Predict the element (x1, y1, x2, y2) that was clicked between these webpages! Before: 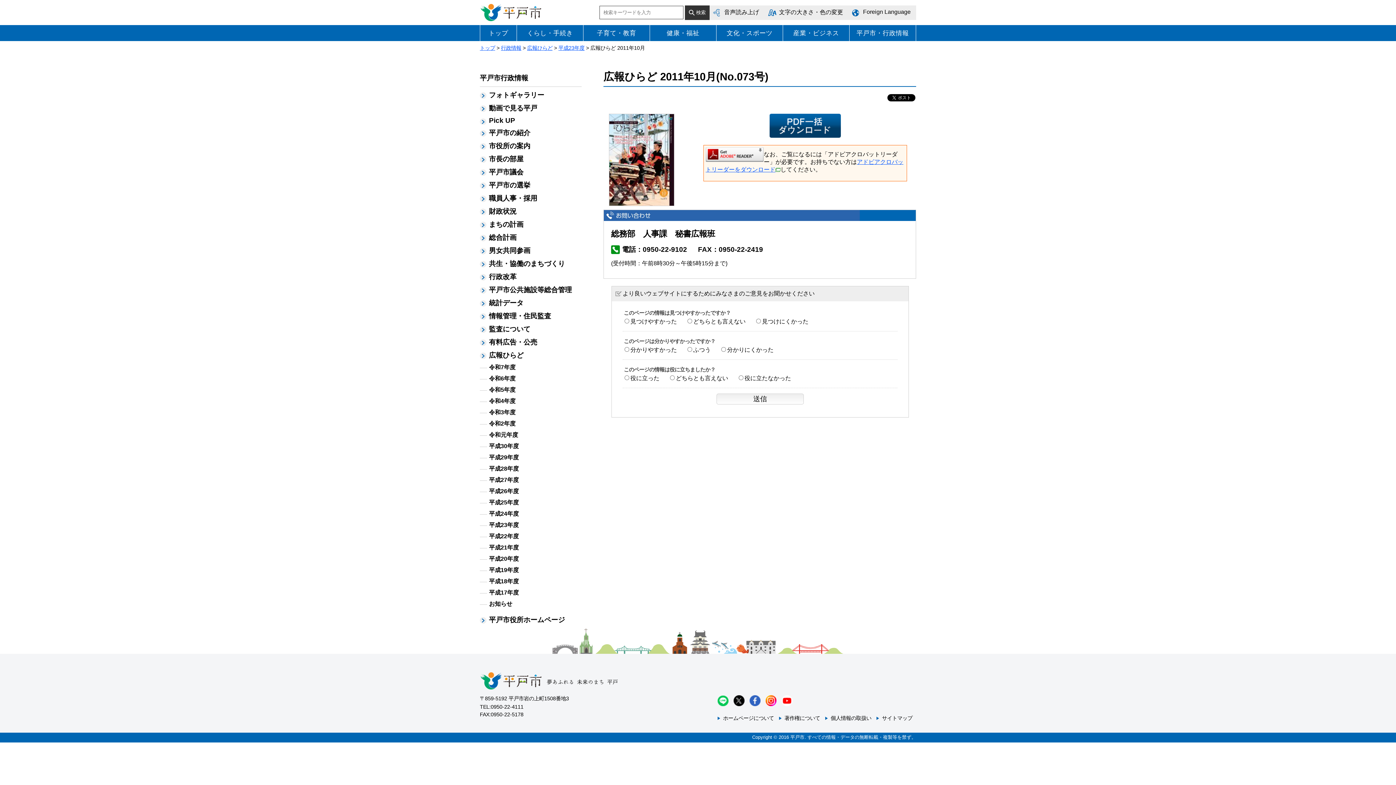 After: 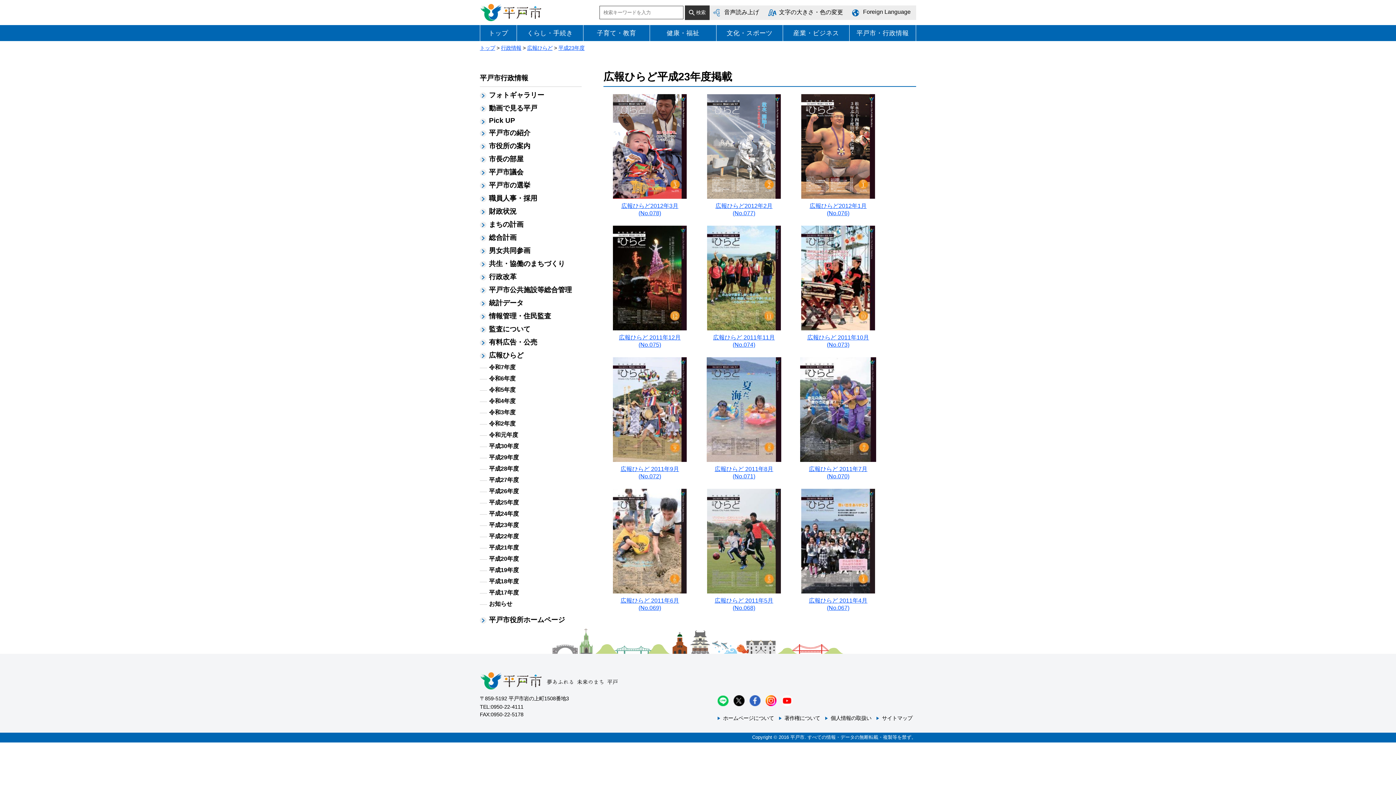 Action: label: 平成23年度 bbox: (558, 45, 584, 50)